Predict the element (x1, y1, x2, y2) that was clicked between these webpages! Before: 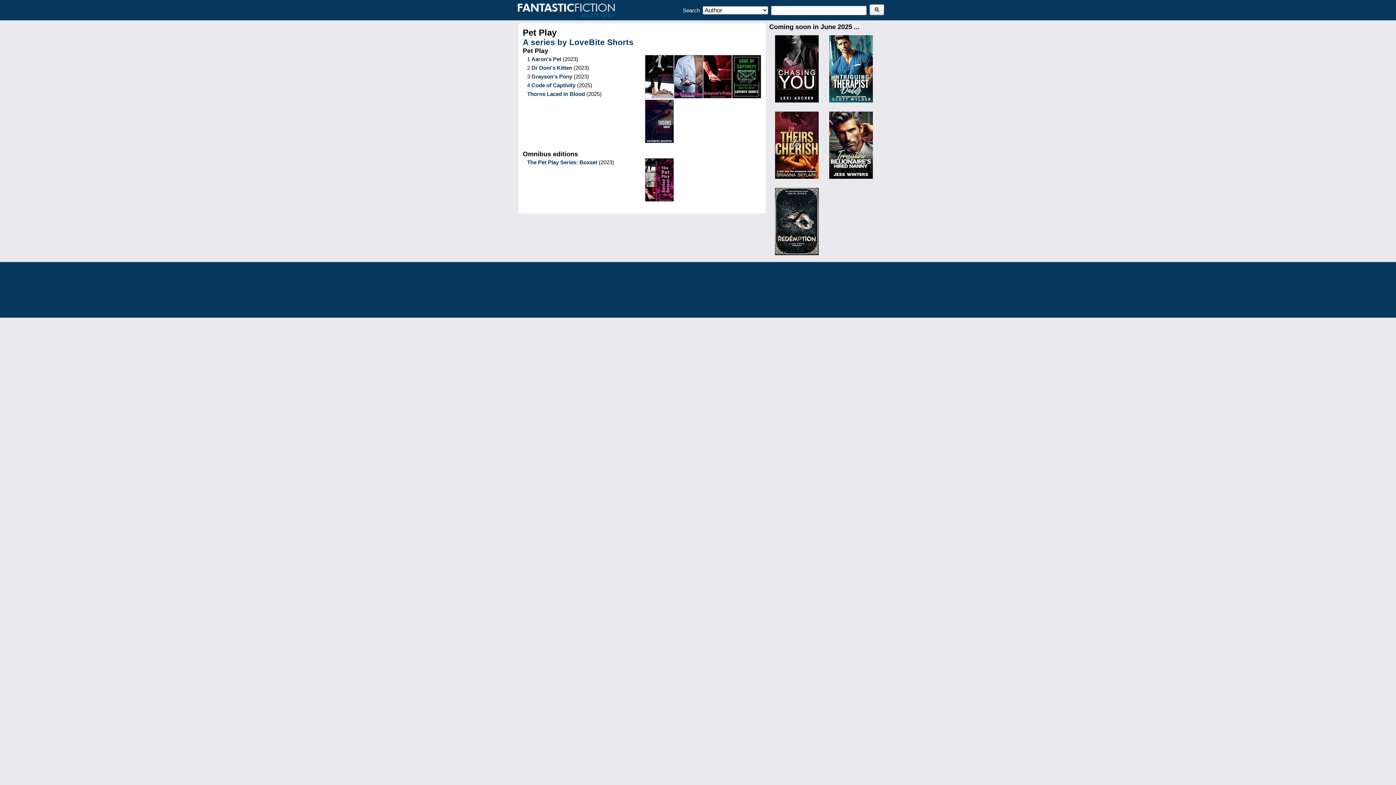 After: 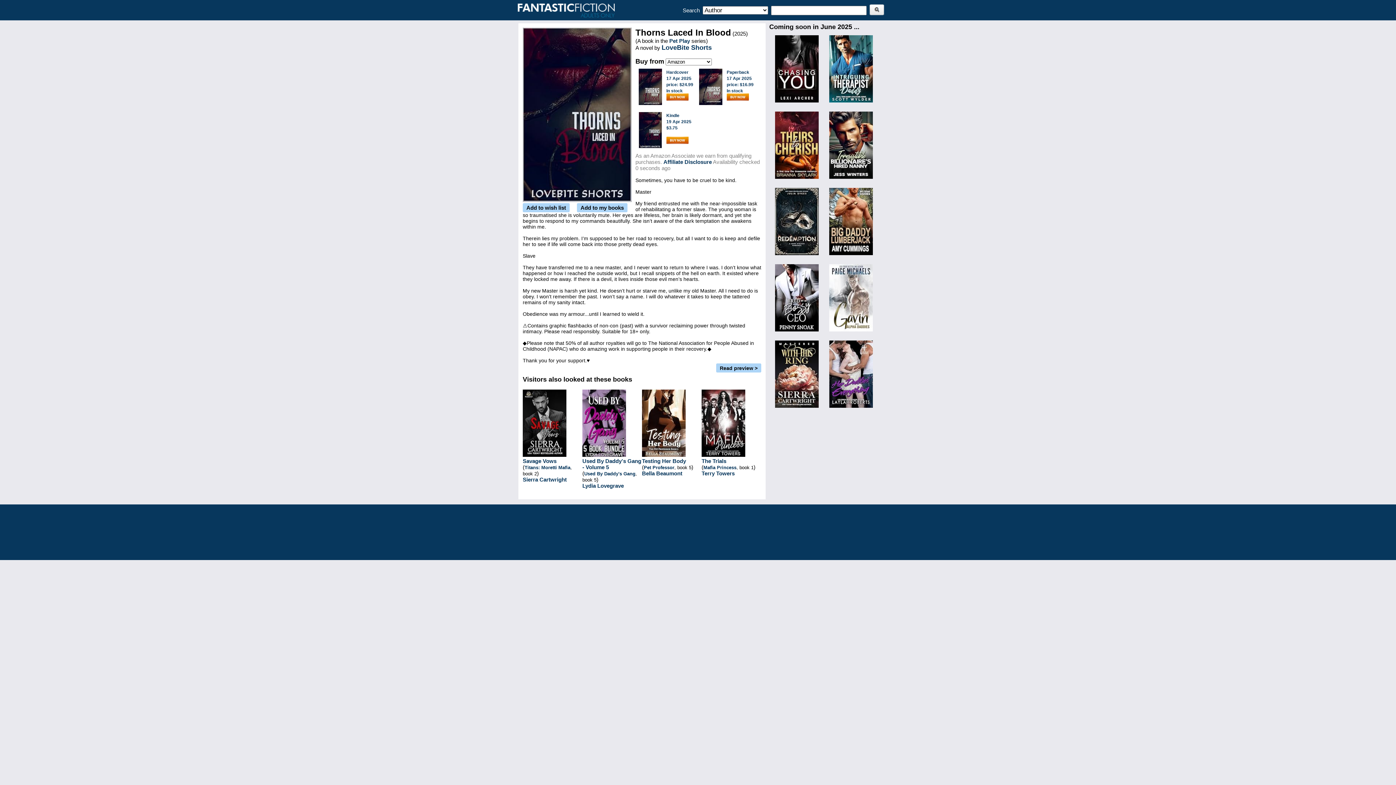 Action: label: Thorns Laced In Blood bbox: (527, 90, 585, 97)